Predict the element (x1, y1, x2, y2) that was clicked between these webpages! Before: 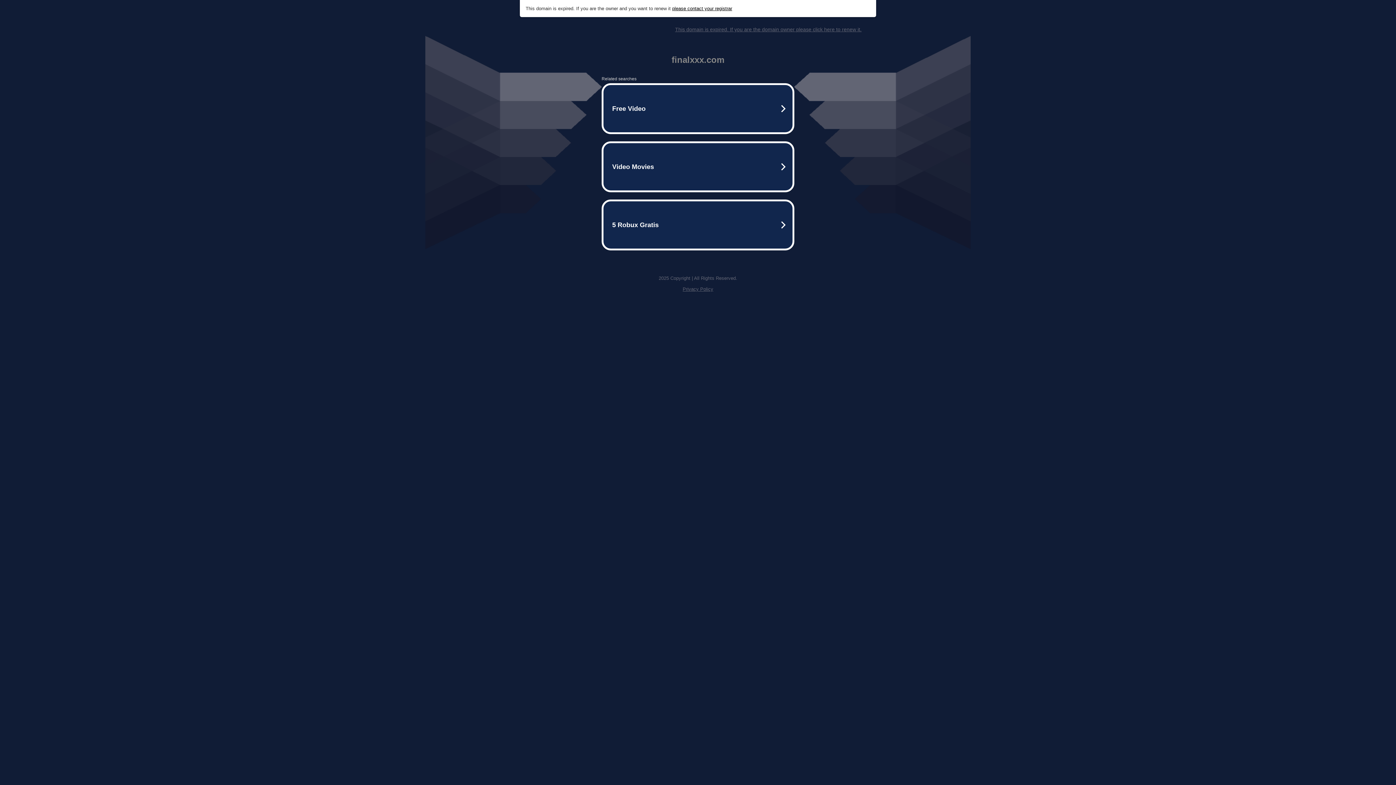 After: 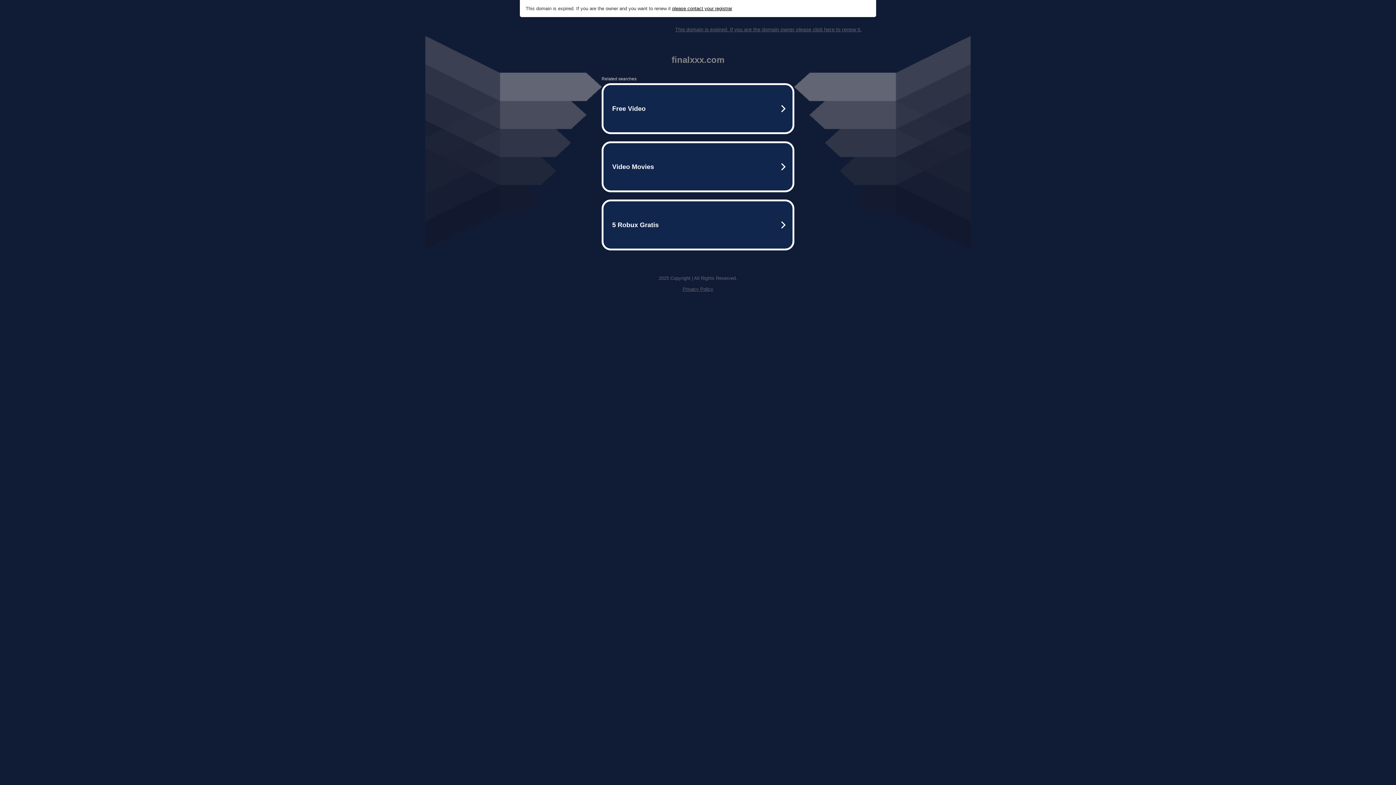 Action: bbox: (672, 5, 732, 11) label: please contact your registrar